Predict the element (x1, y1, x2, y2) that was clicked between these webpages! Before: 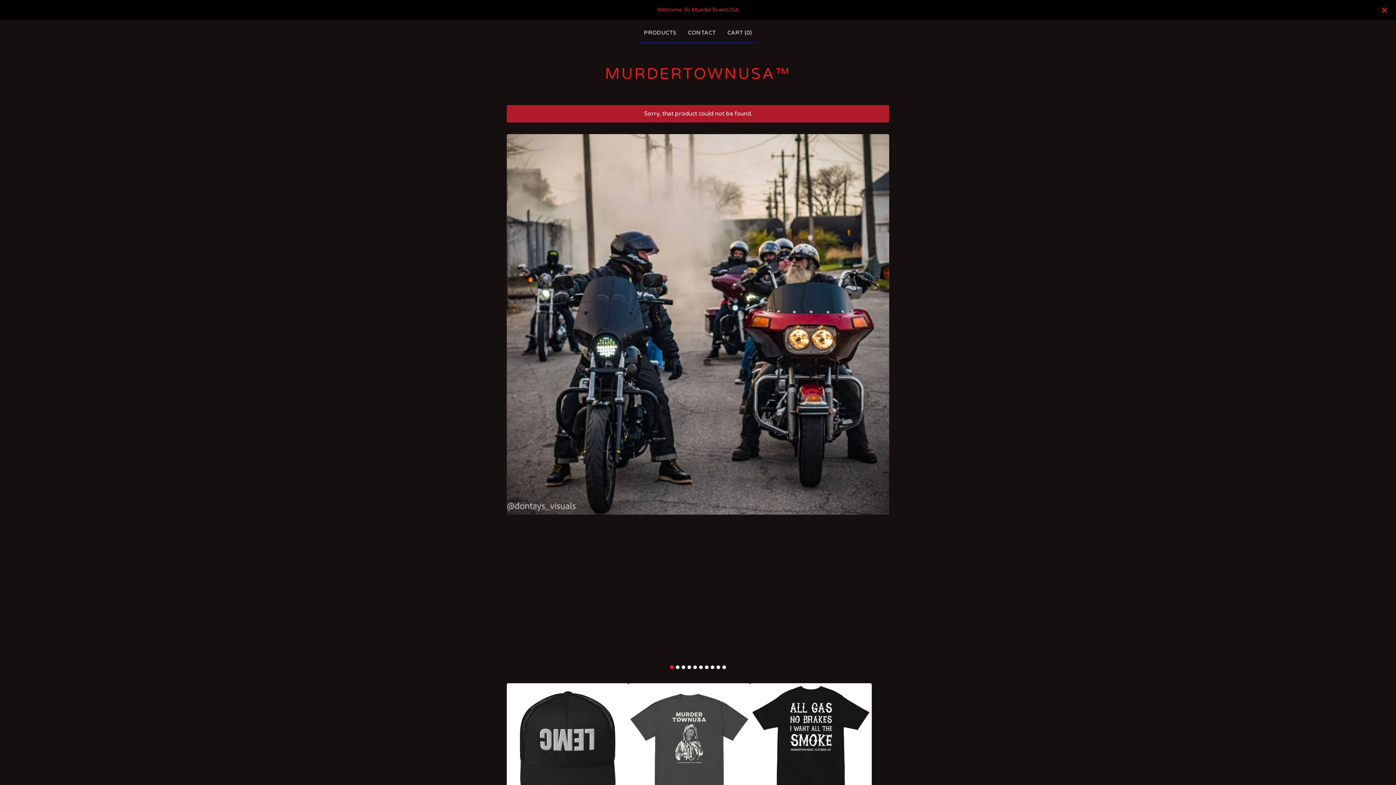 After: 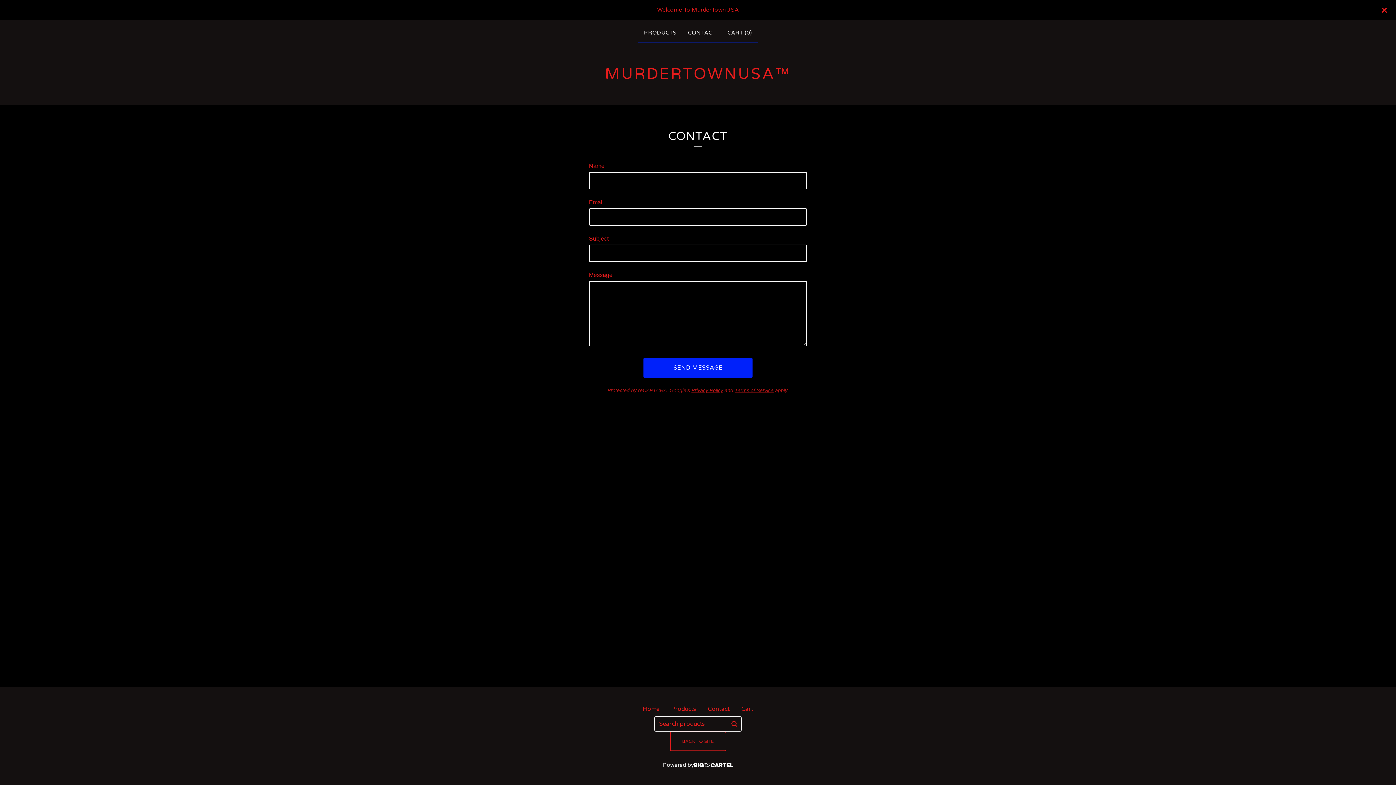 Action: label: CONTACT bbox: (685, 25, 718, 39)